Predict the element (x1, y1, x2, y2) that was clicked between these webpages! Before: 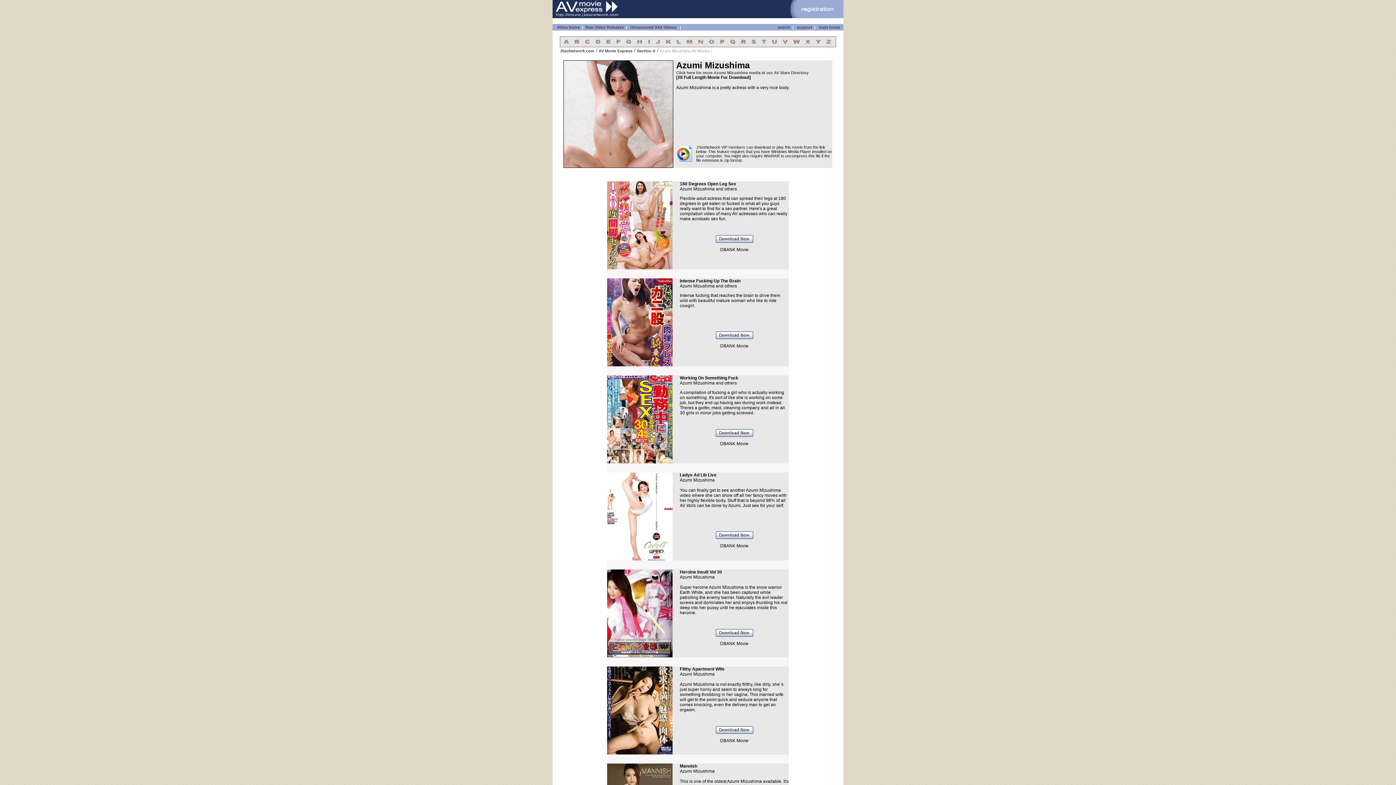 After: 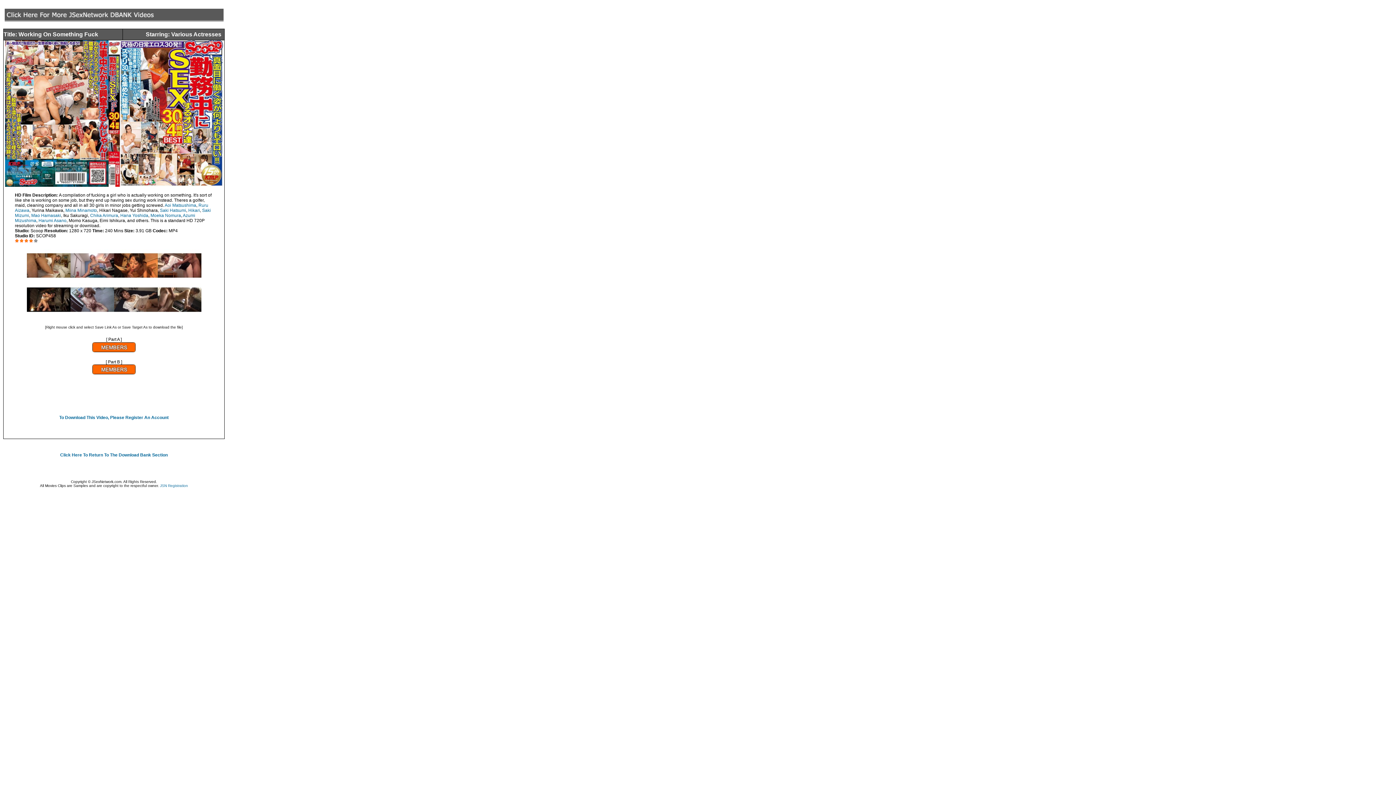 Action: bbox: (715, 433, 753, 437)